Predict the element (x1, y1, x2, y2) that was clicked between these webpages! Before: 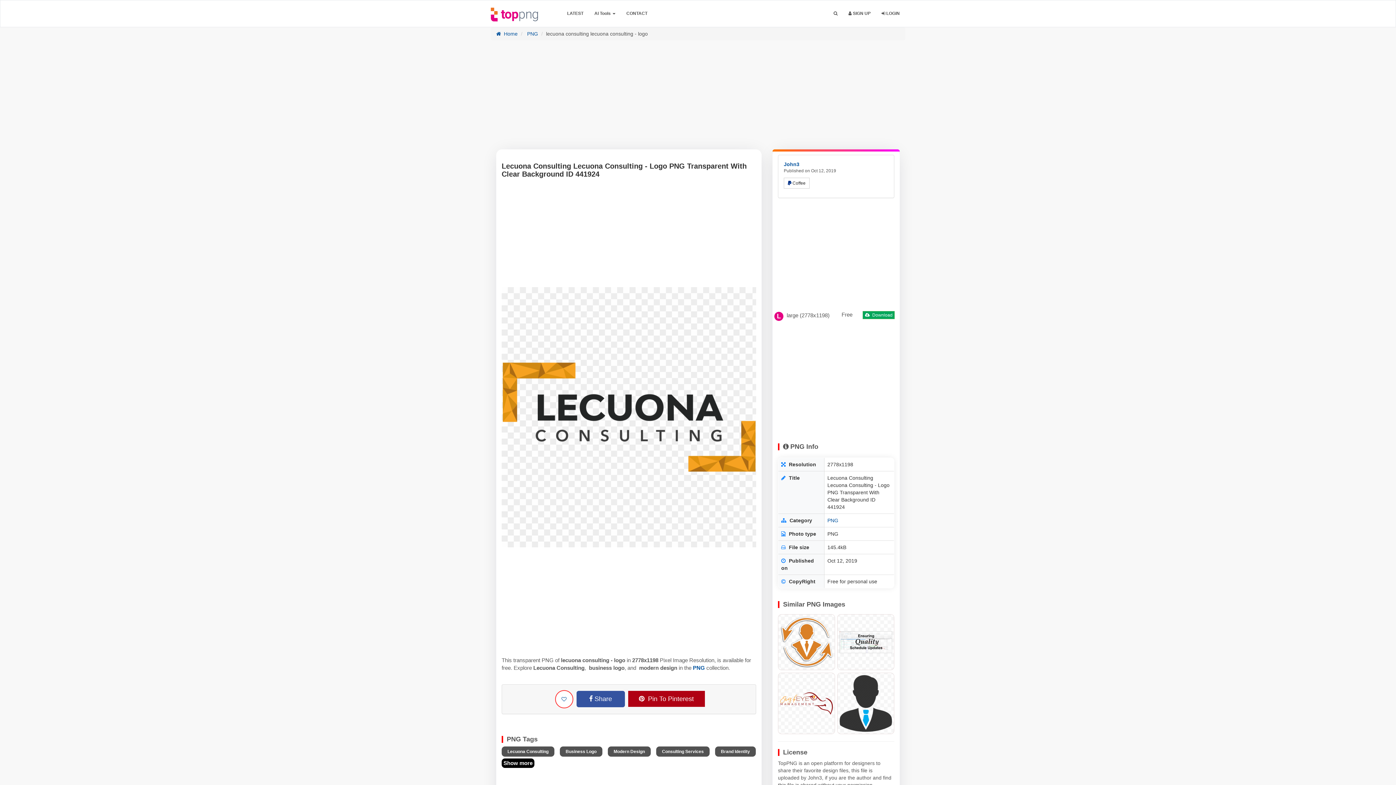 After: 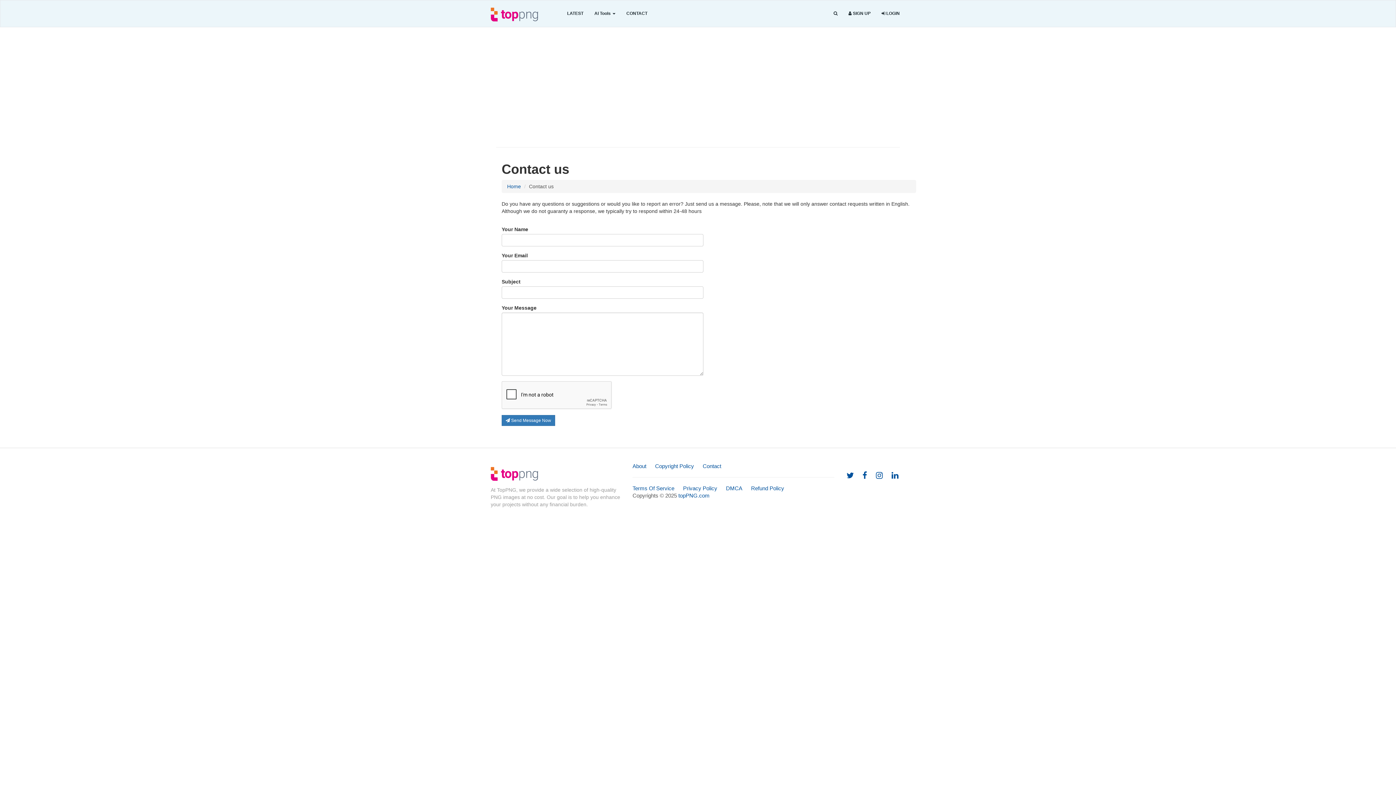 Action: label: CONTACT bbox: (621, 4, 653, 23)